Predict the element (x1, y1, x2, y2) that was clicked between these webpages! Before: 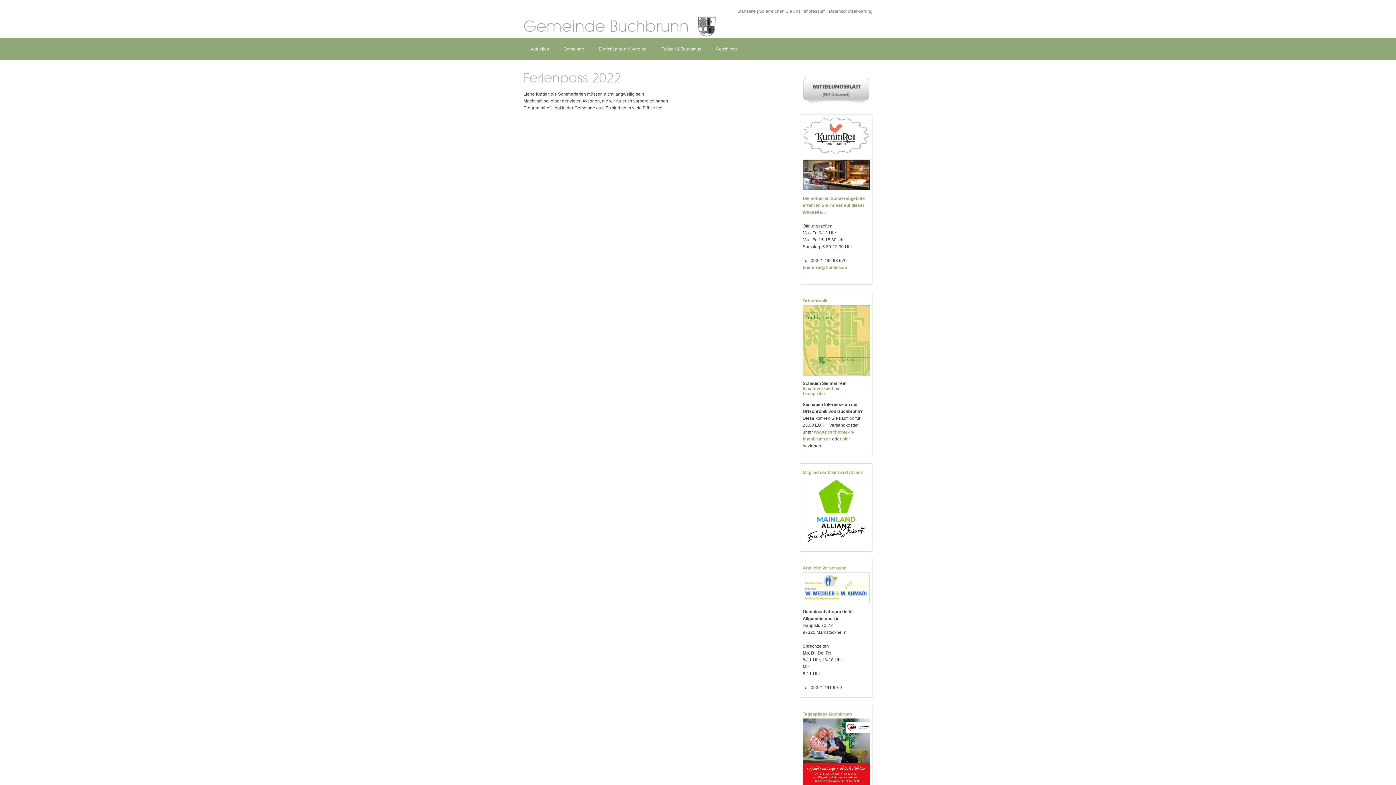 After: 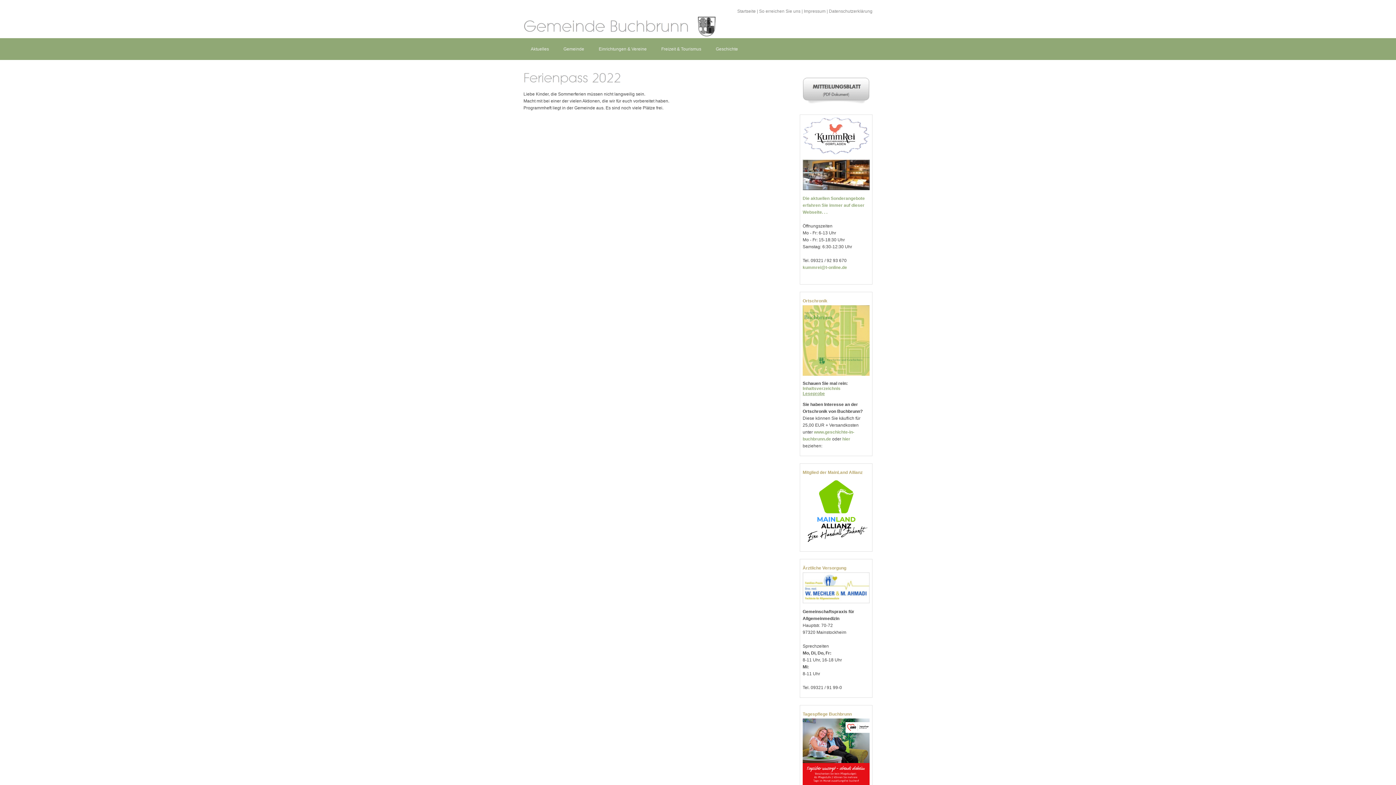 Action: label: Leseprobe bbox: (802, 391, 825, 396)